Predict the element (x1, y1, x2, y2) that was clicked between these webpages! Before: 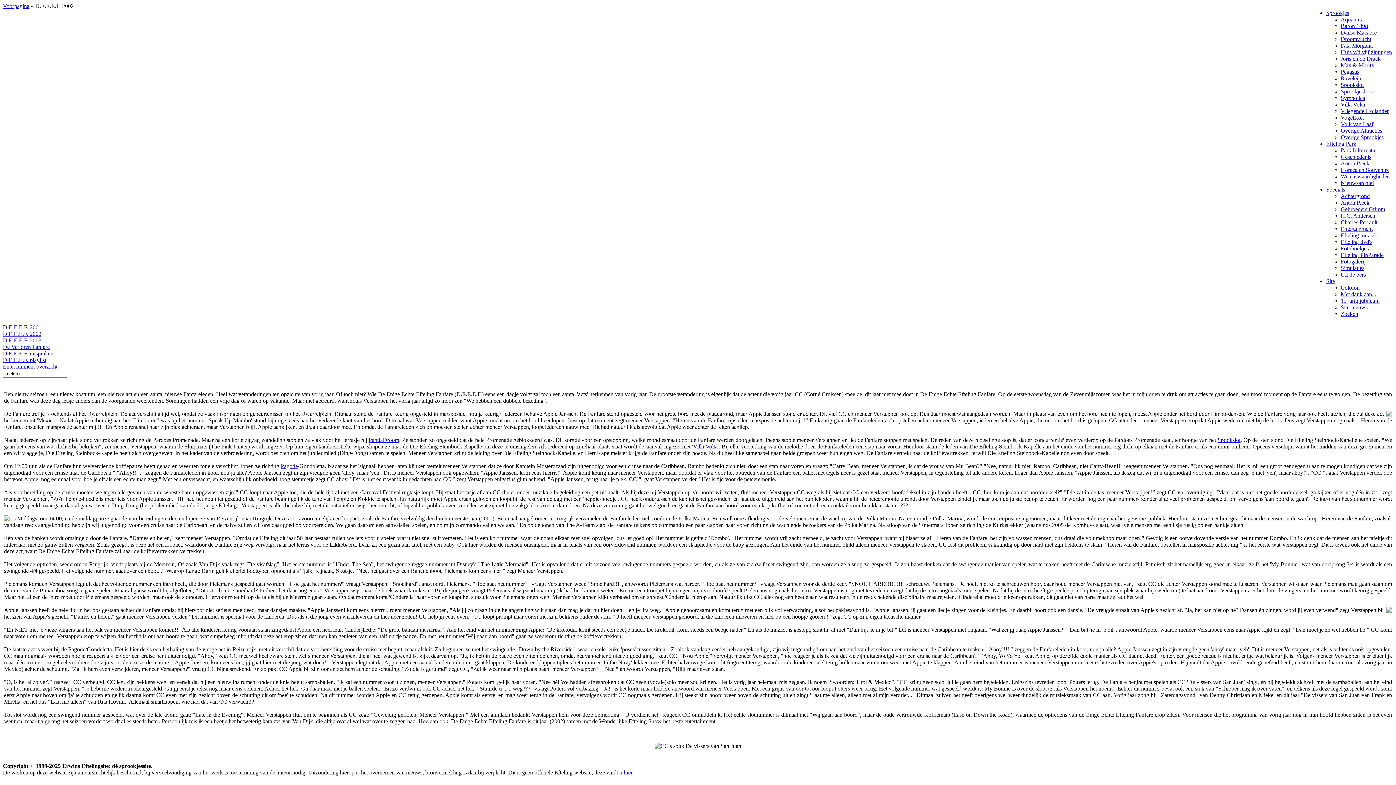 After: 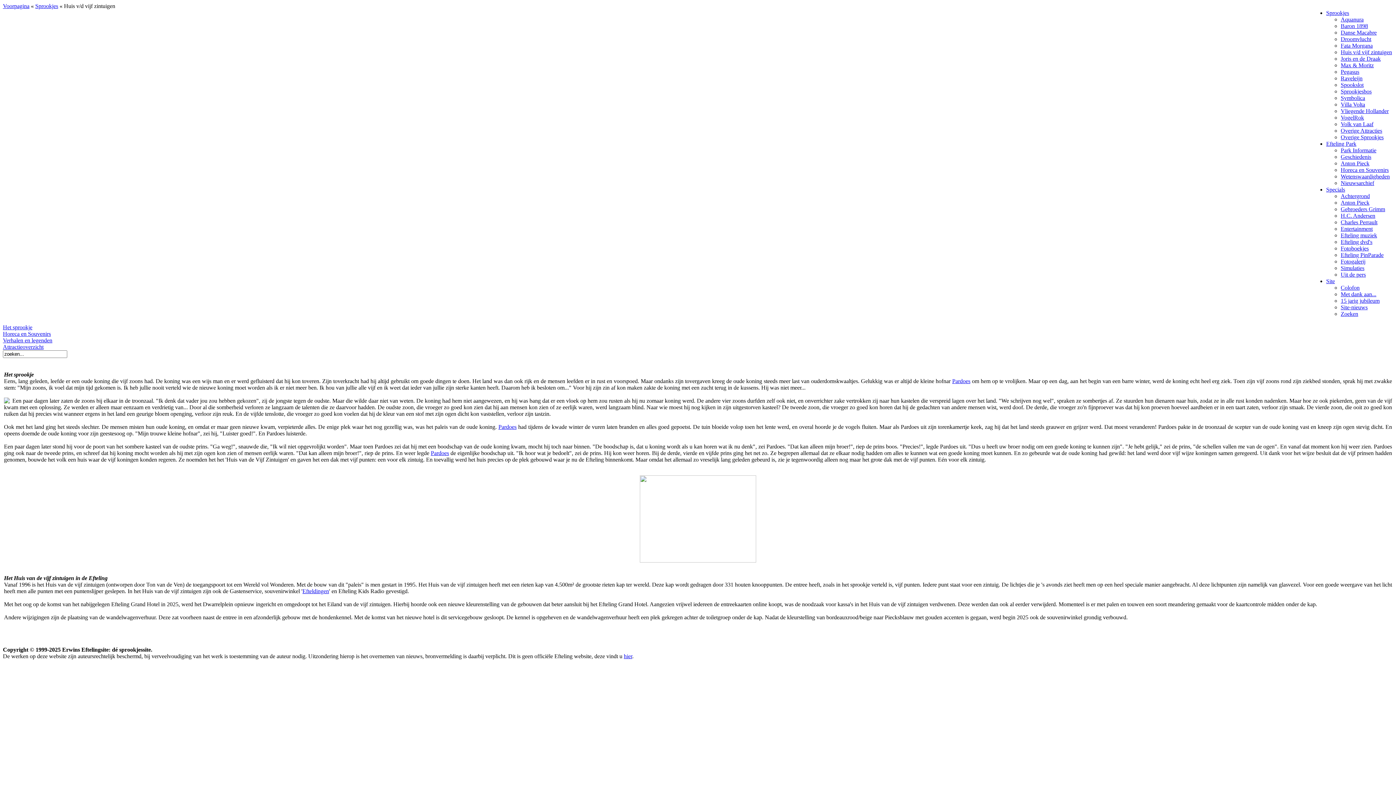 Action: label: Huis v/d vijf zintuigen bbox: (1341, 49, 1392, 55)